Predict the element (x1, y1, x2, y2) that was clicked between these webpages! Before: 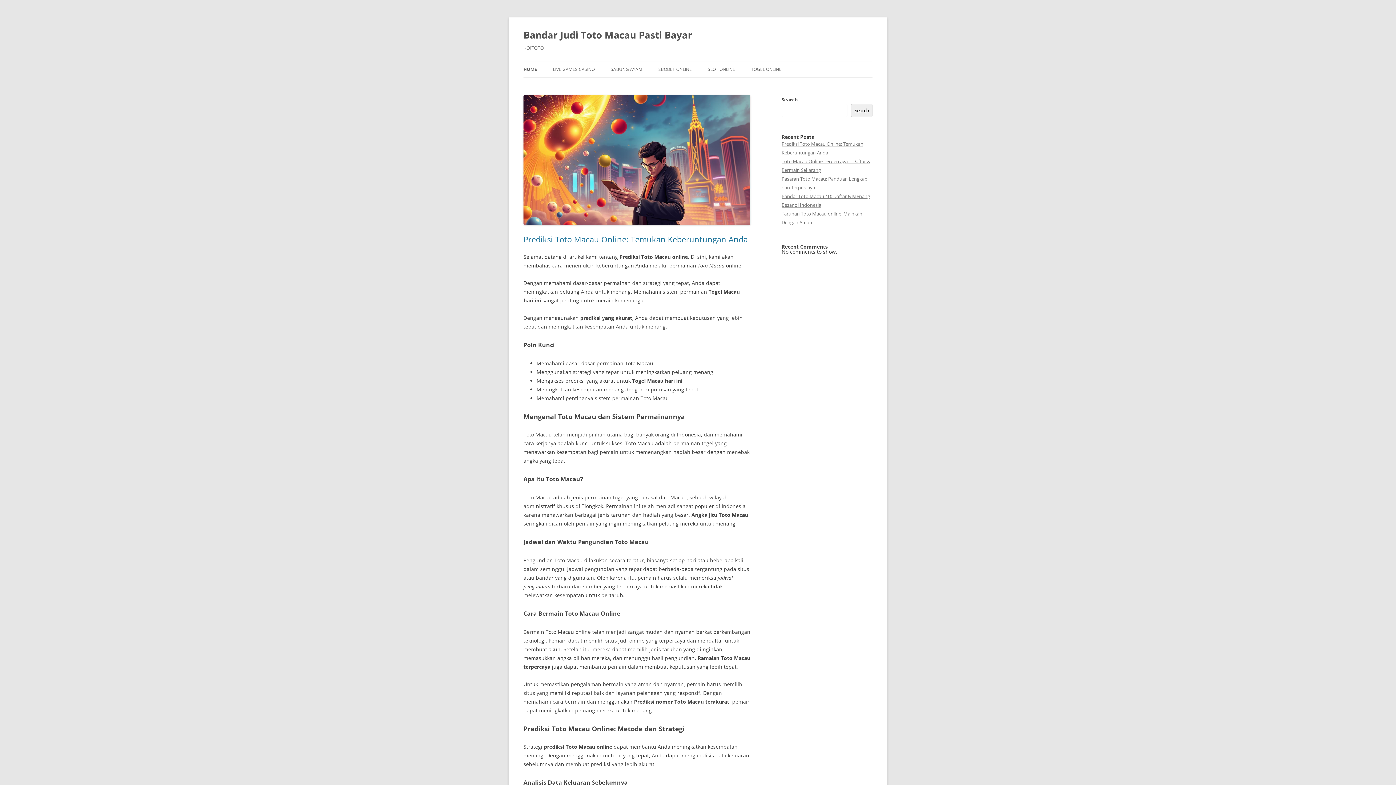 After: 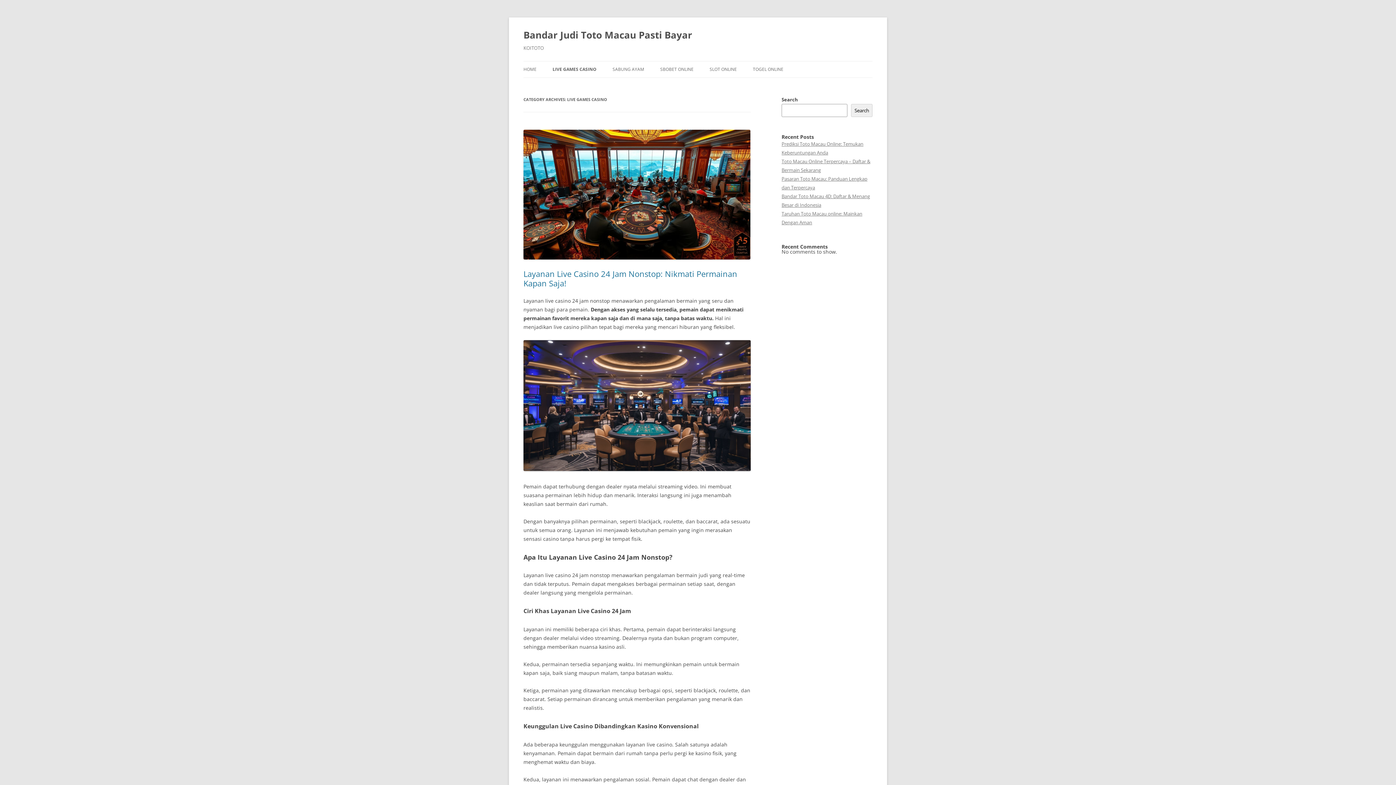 Action: bbox: (553, 61, 594, 77) label: LIVE GAMES CASINO